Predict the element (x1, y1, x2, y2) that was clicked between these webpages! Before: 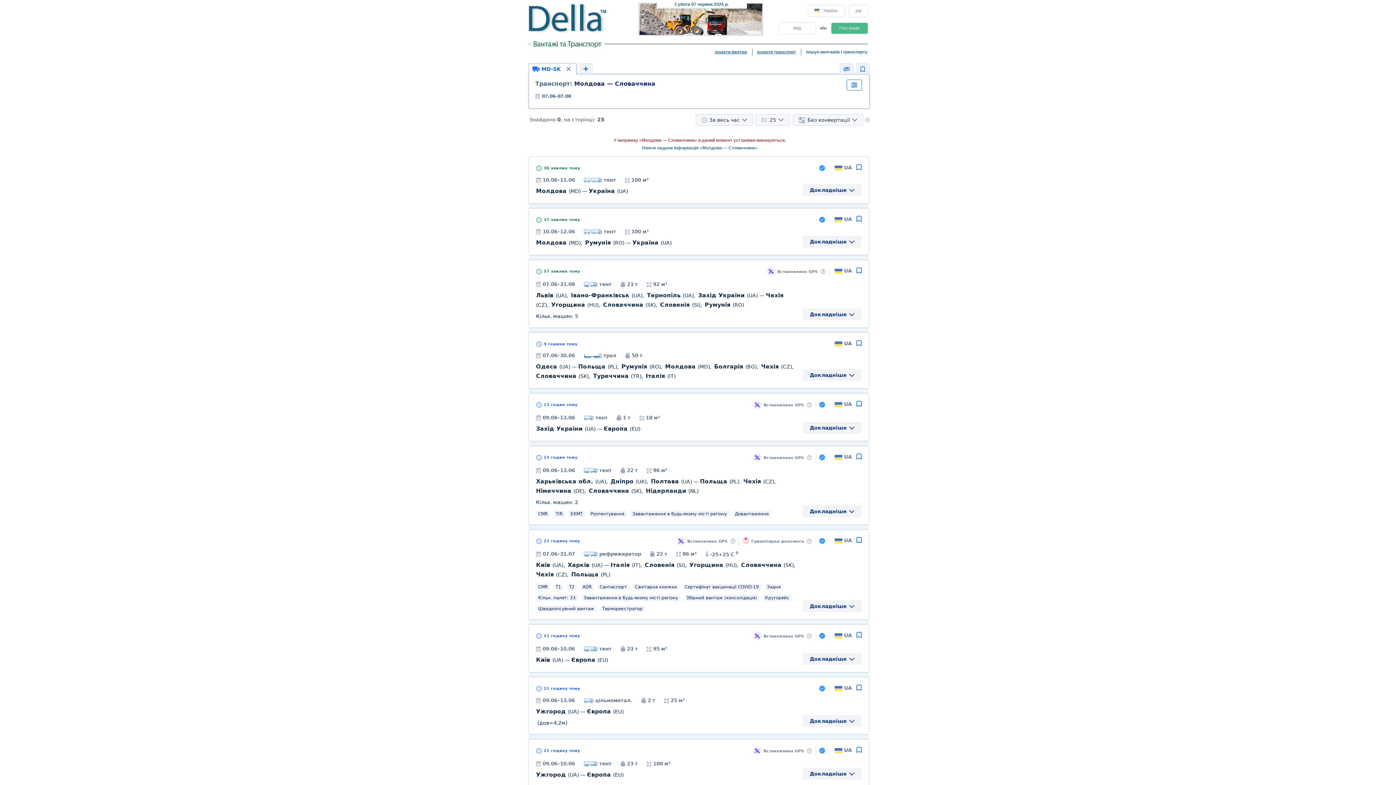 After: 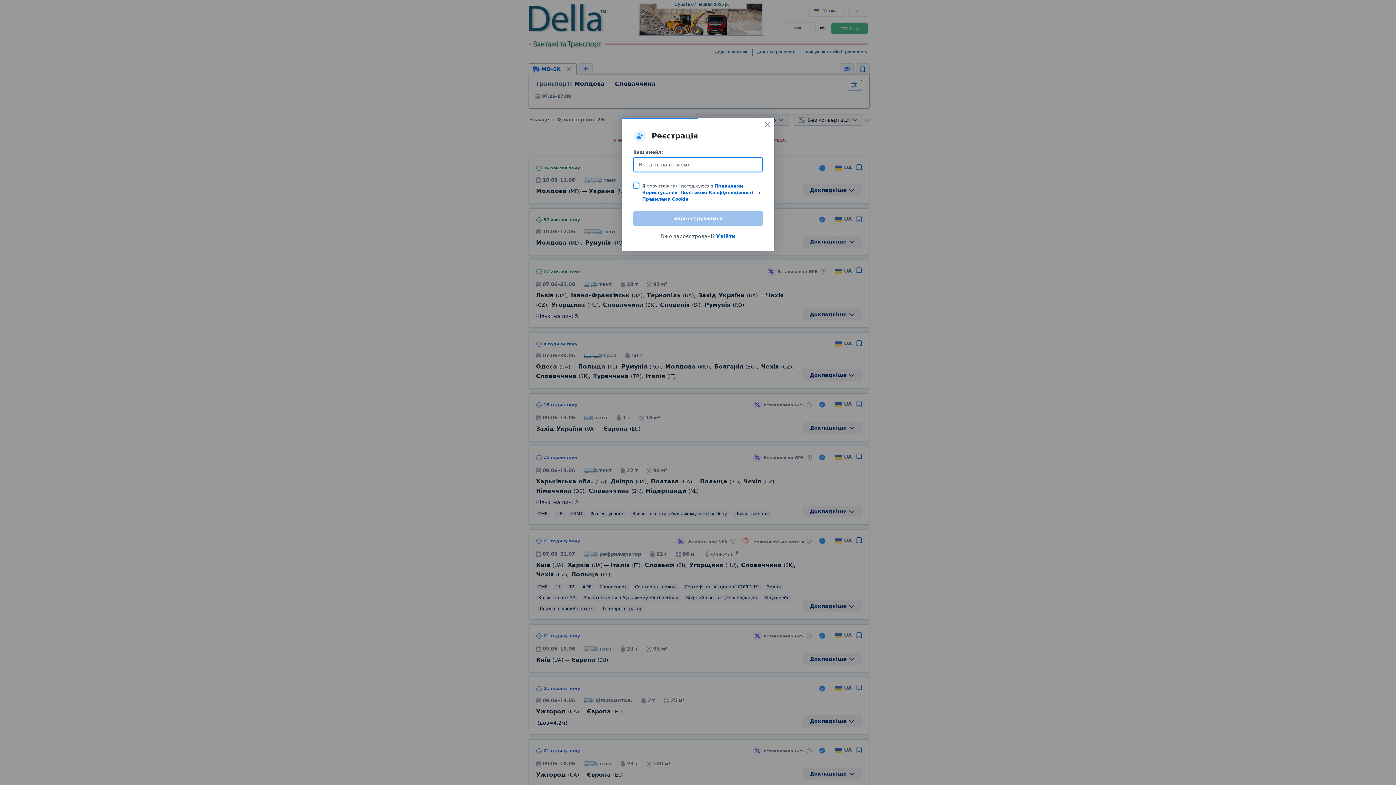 Action: bbox: (715, 49, 747, 54) label: додати вантаж